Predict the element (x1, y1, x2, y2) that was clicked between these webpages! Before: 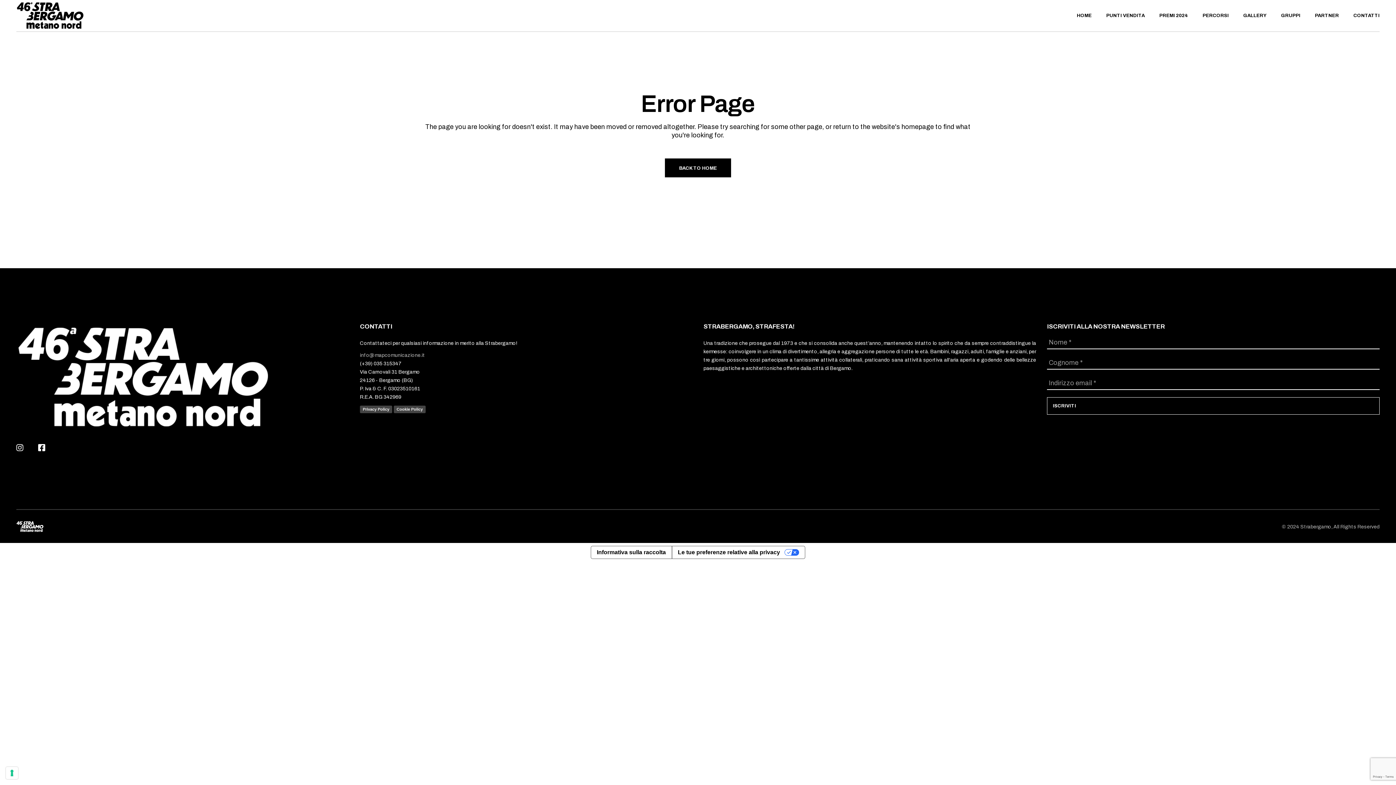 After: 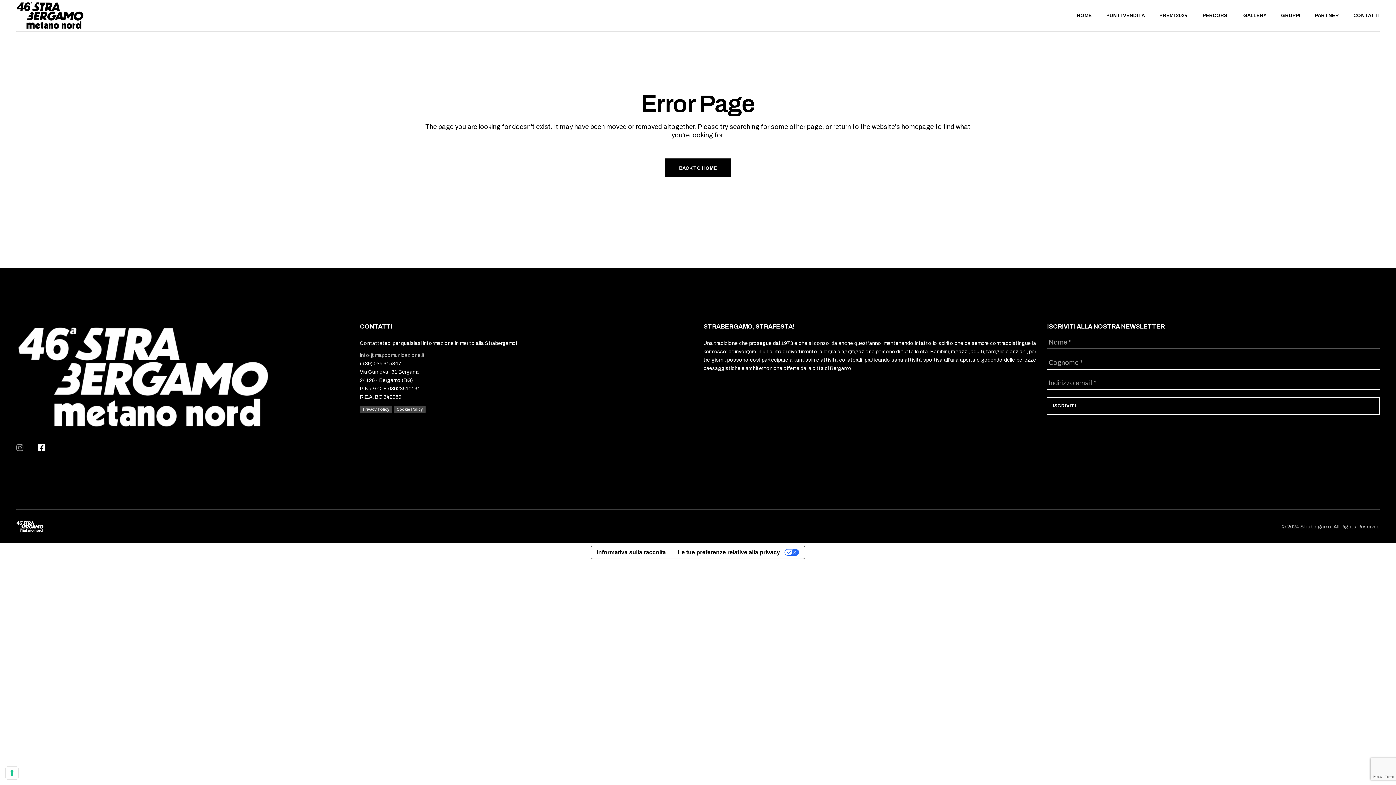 Action: bbox: (16, 444, 23, 452)